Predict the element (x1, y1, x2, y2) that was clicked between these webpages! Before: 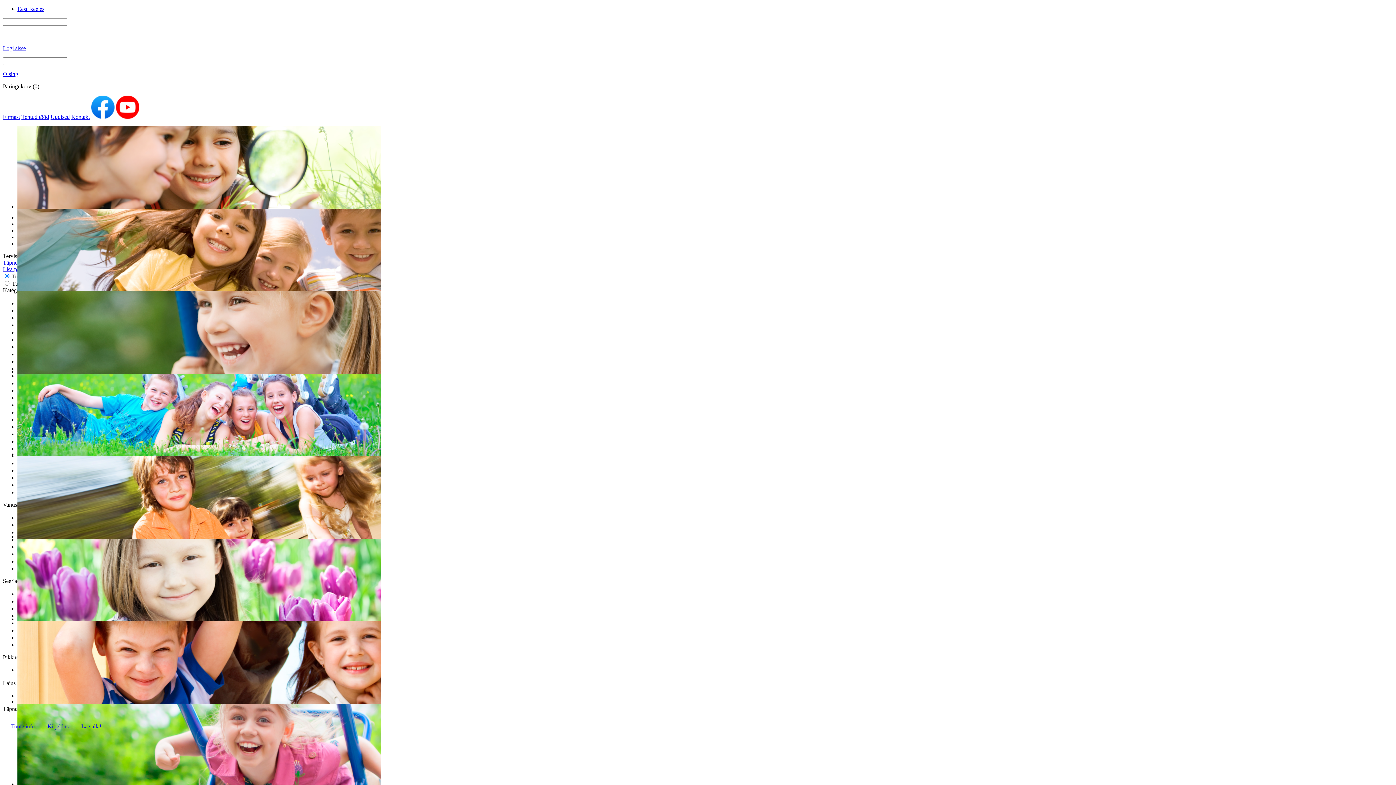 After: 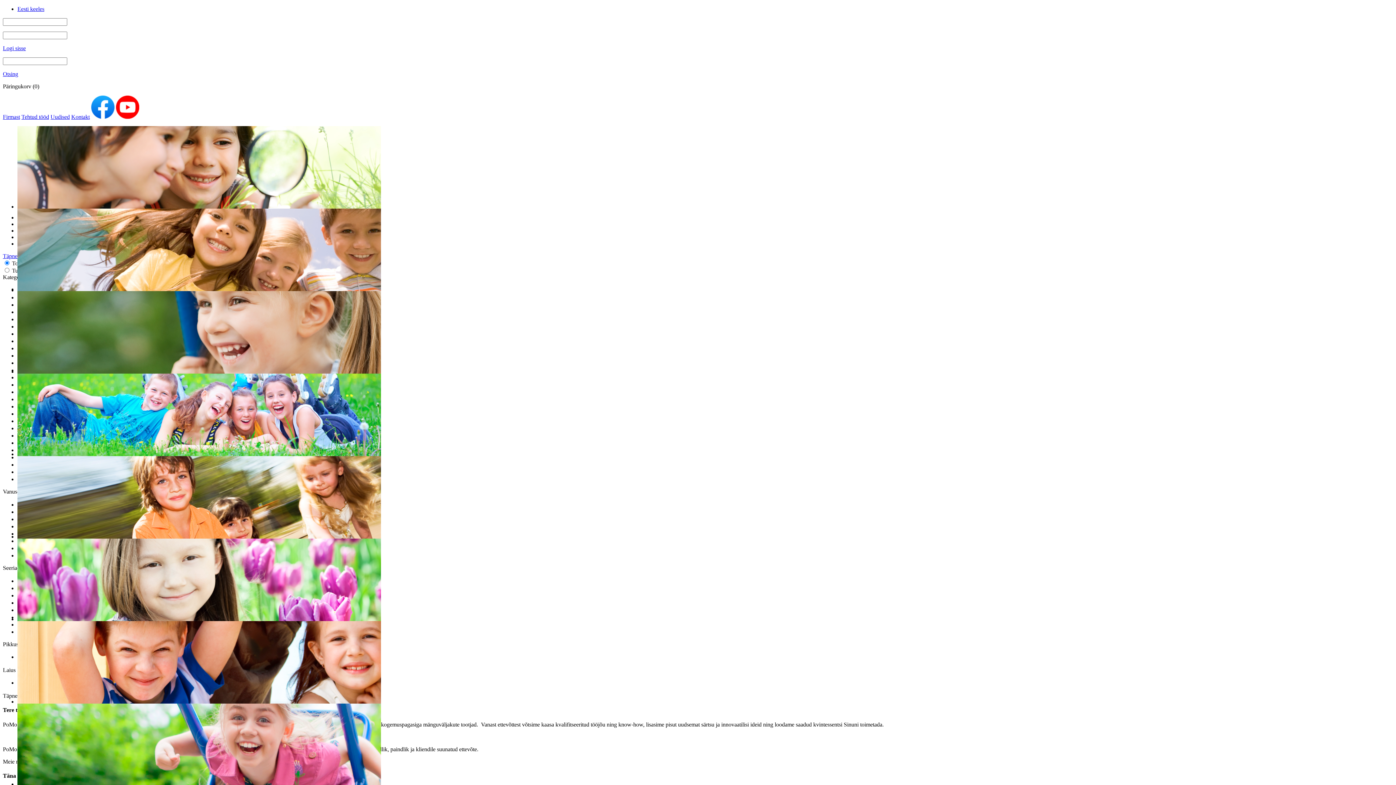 Action: bbox: (2, 113, 20, 120) label: Firmast